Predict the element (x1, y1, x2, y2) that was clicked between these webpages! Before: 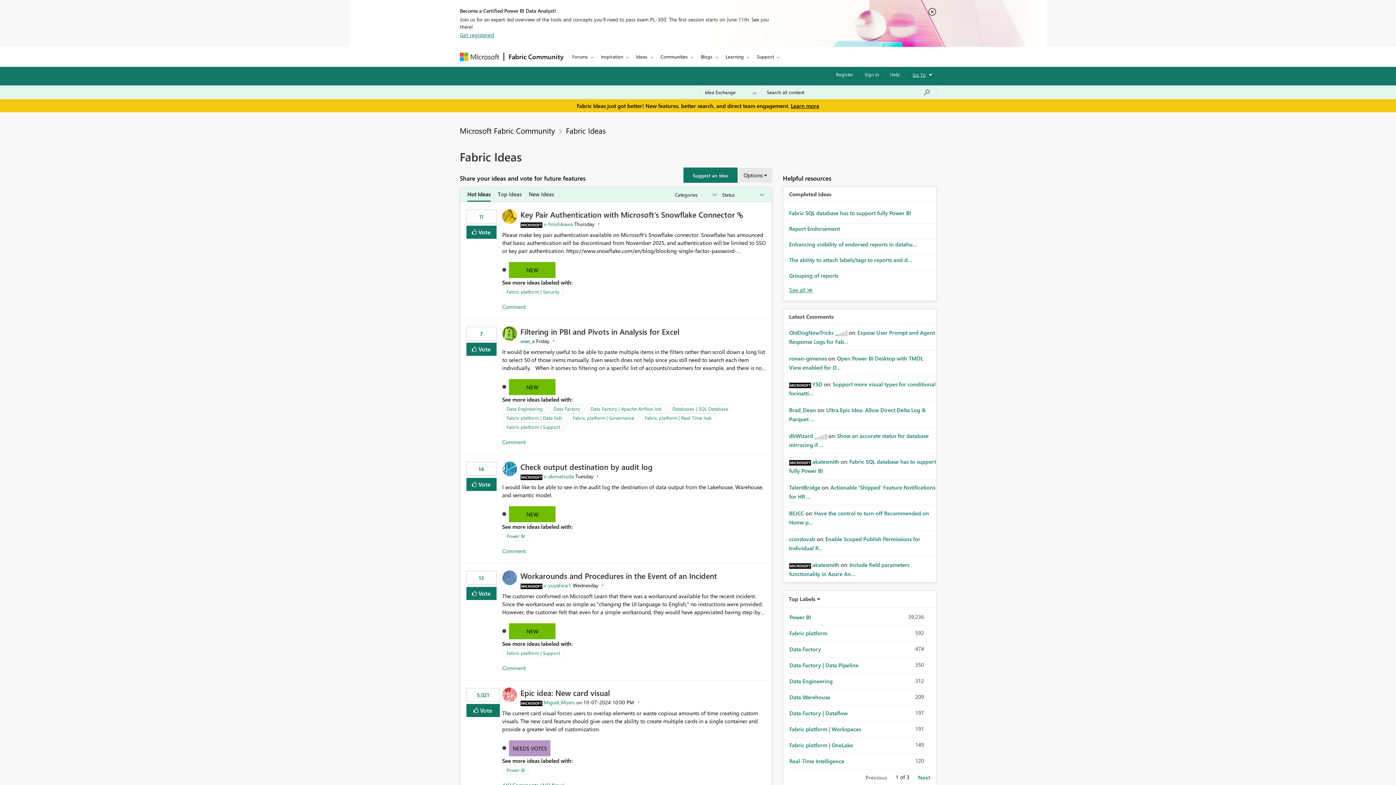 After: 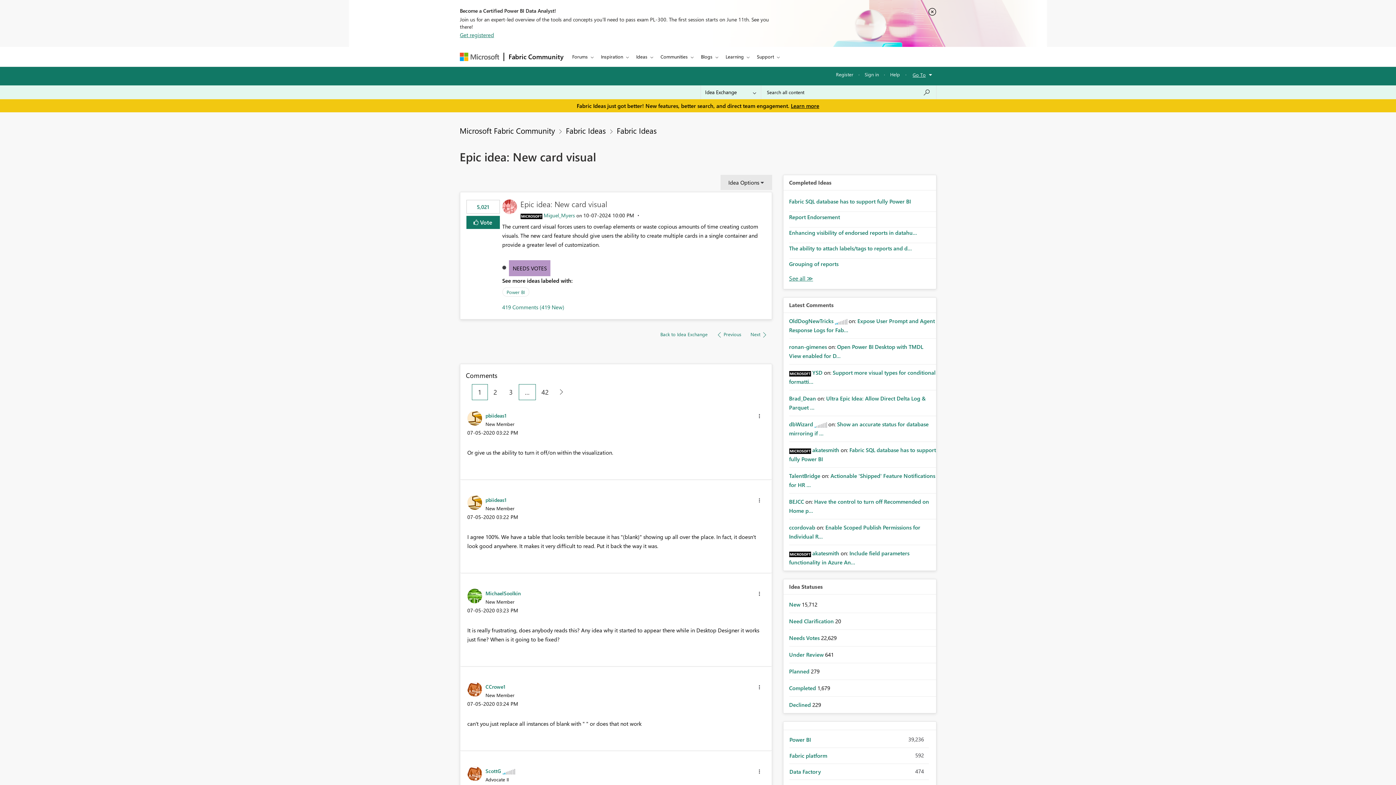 Action: label: Epic idea: New card visual bbox: (520, 687, 610, 698)